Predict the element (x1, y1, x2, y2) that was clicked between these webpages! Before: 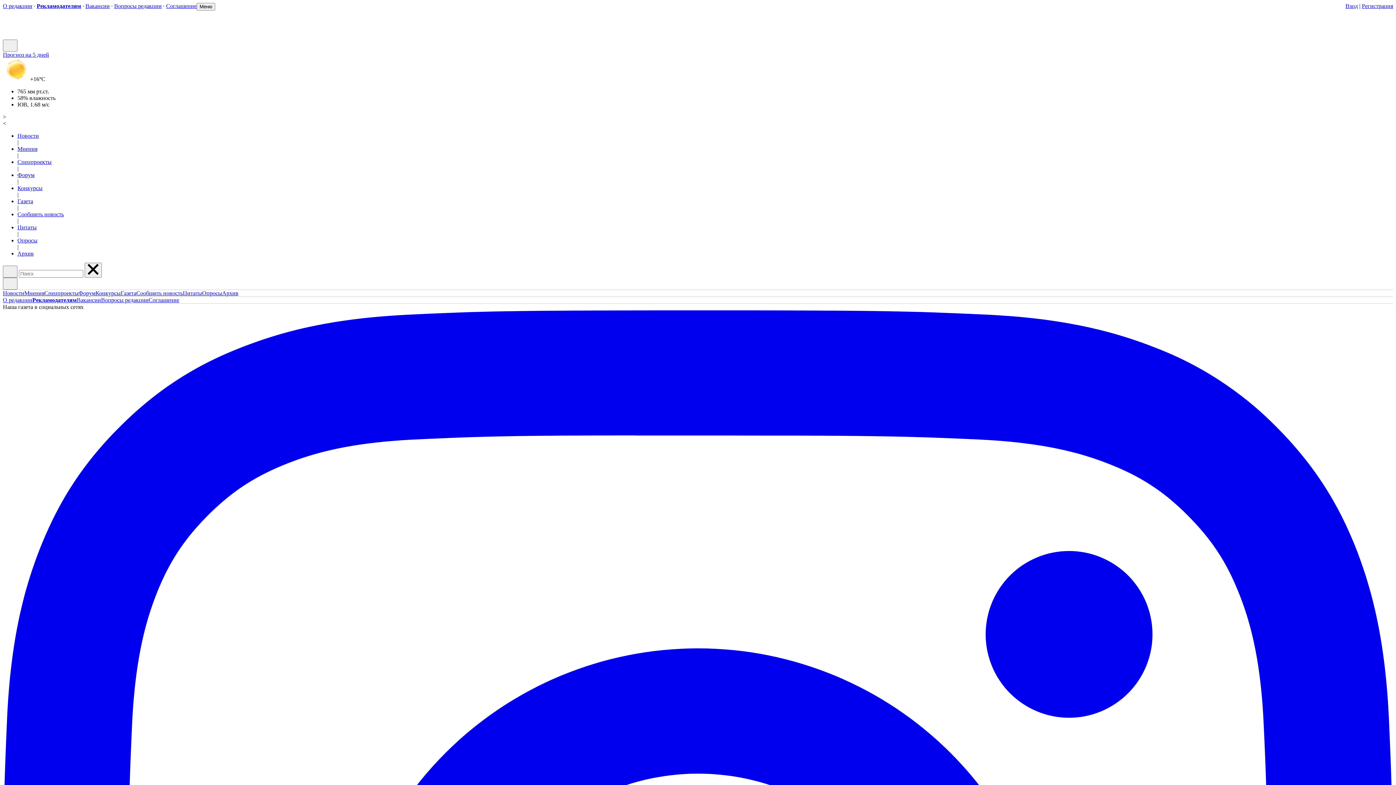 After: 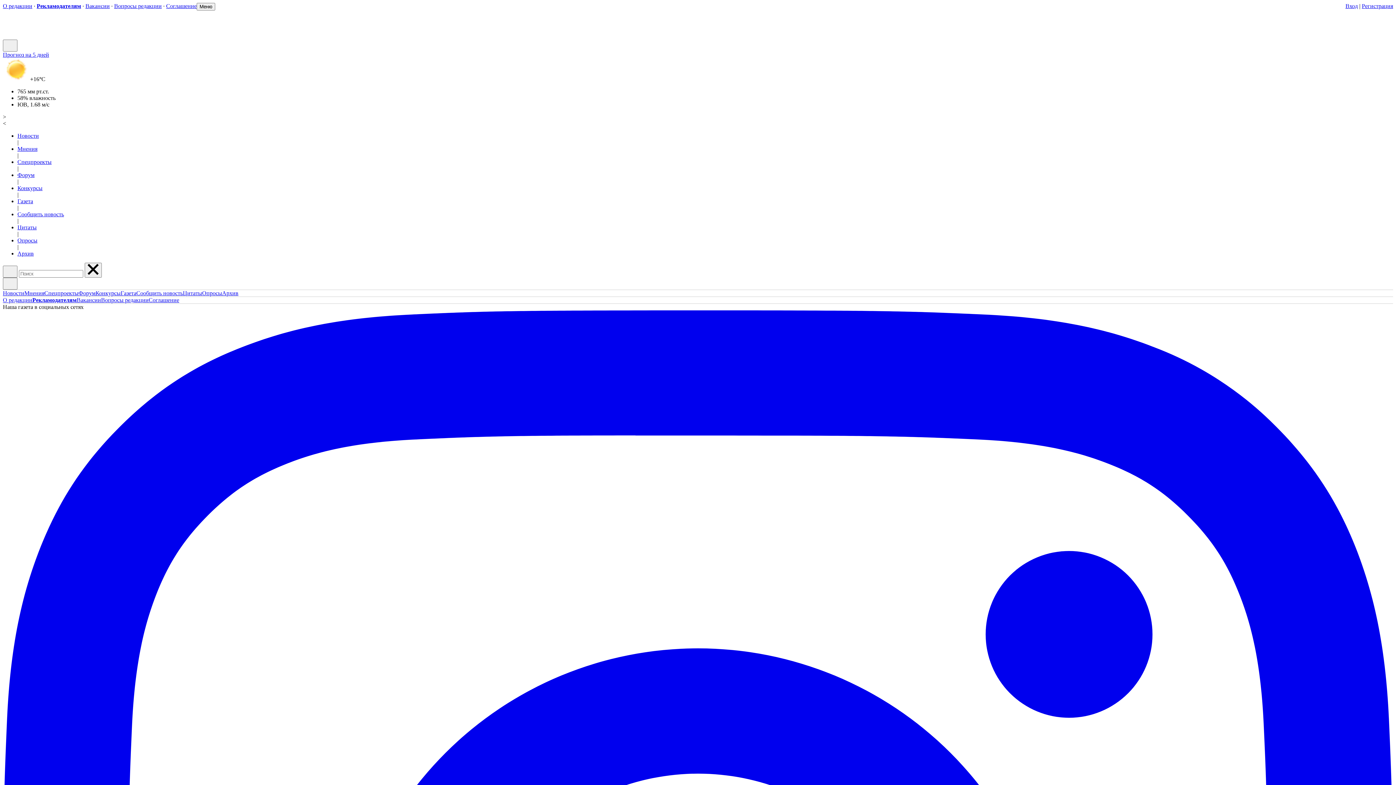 Action: bbox: (2, 290, 24, 296) label: Новости